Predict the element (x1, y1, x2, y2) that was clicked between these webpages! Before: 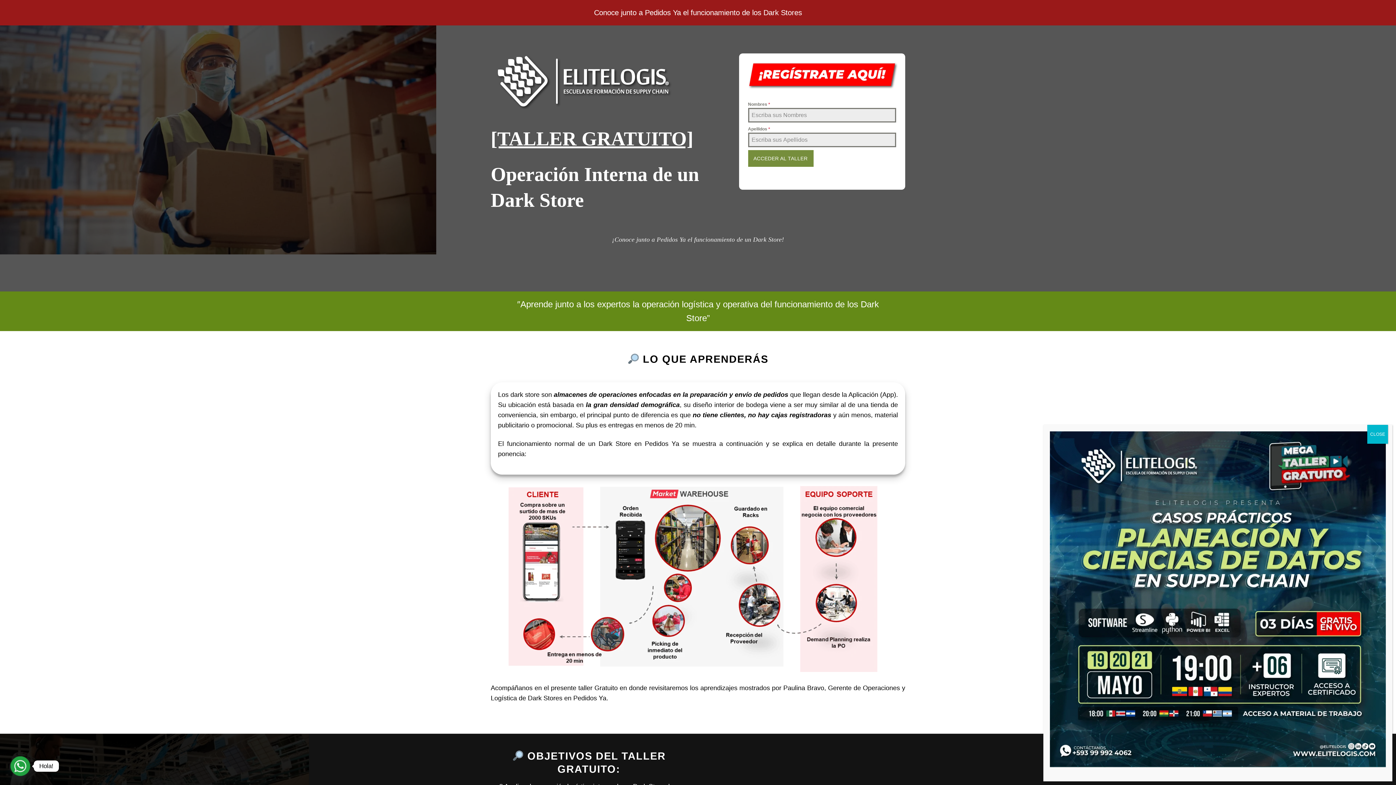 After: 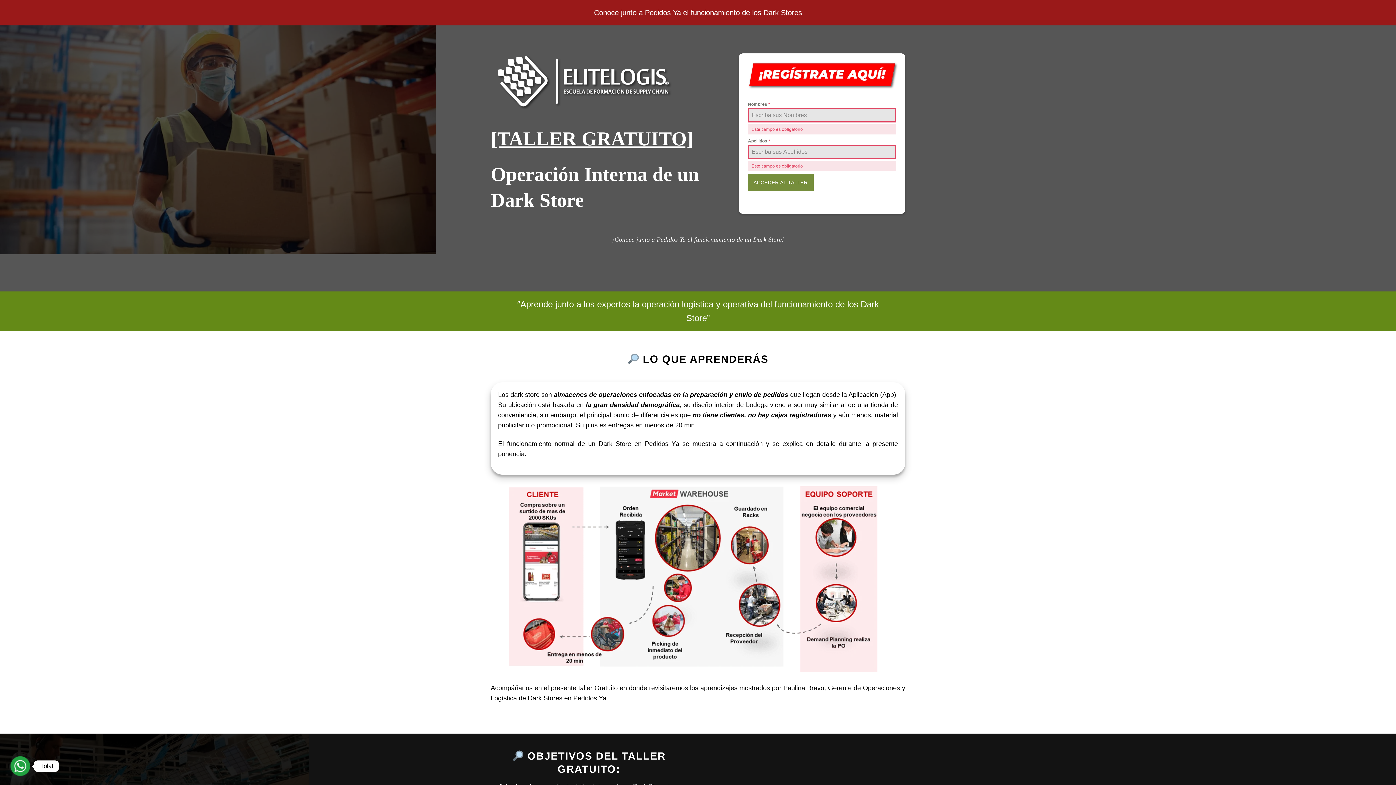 Action: bbox: (748, 169, 813, 186) label: ACCEDER AL TALLER